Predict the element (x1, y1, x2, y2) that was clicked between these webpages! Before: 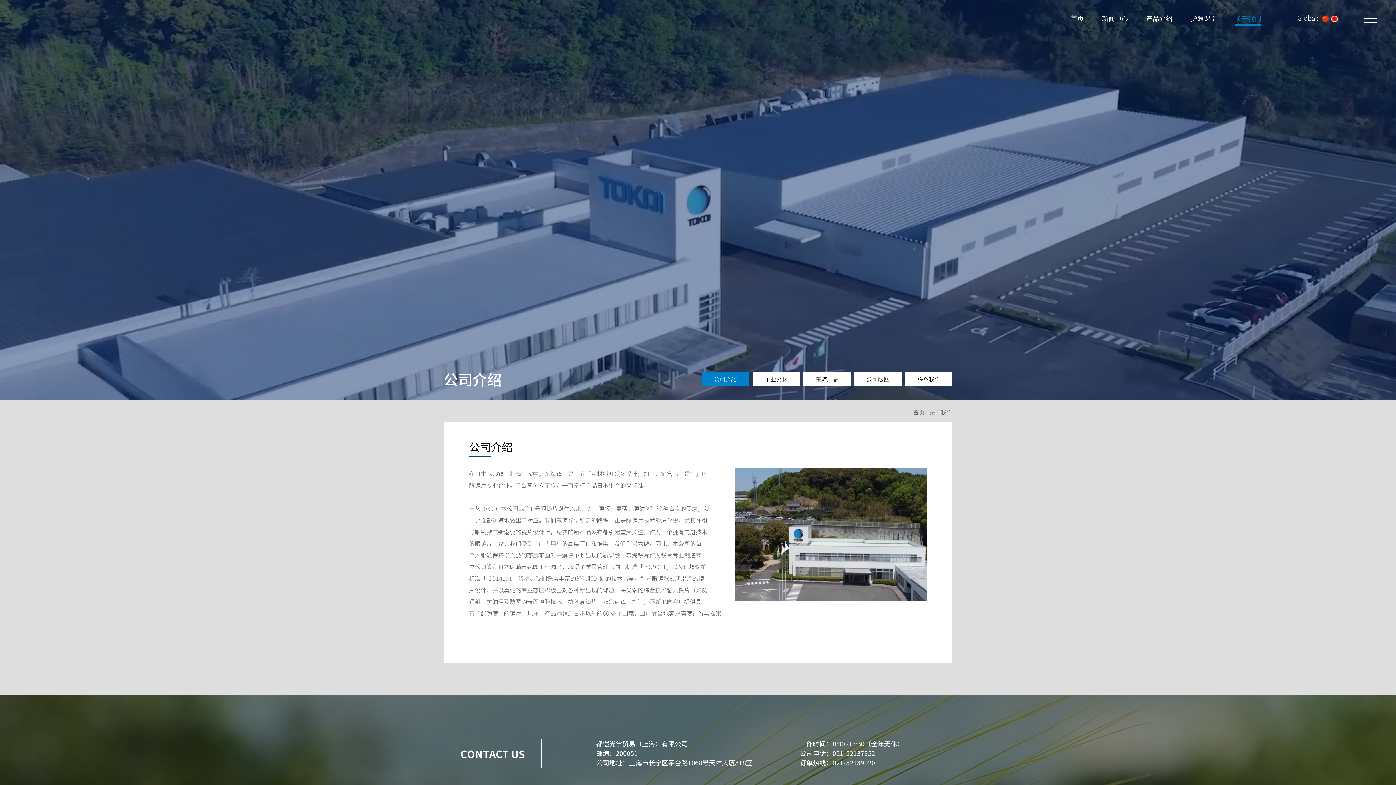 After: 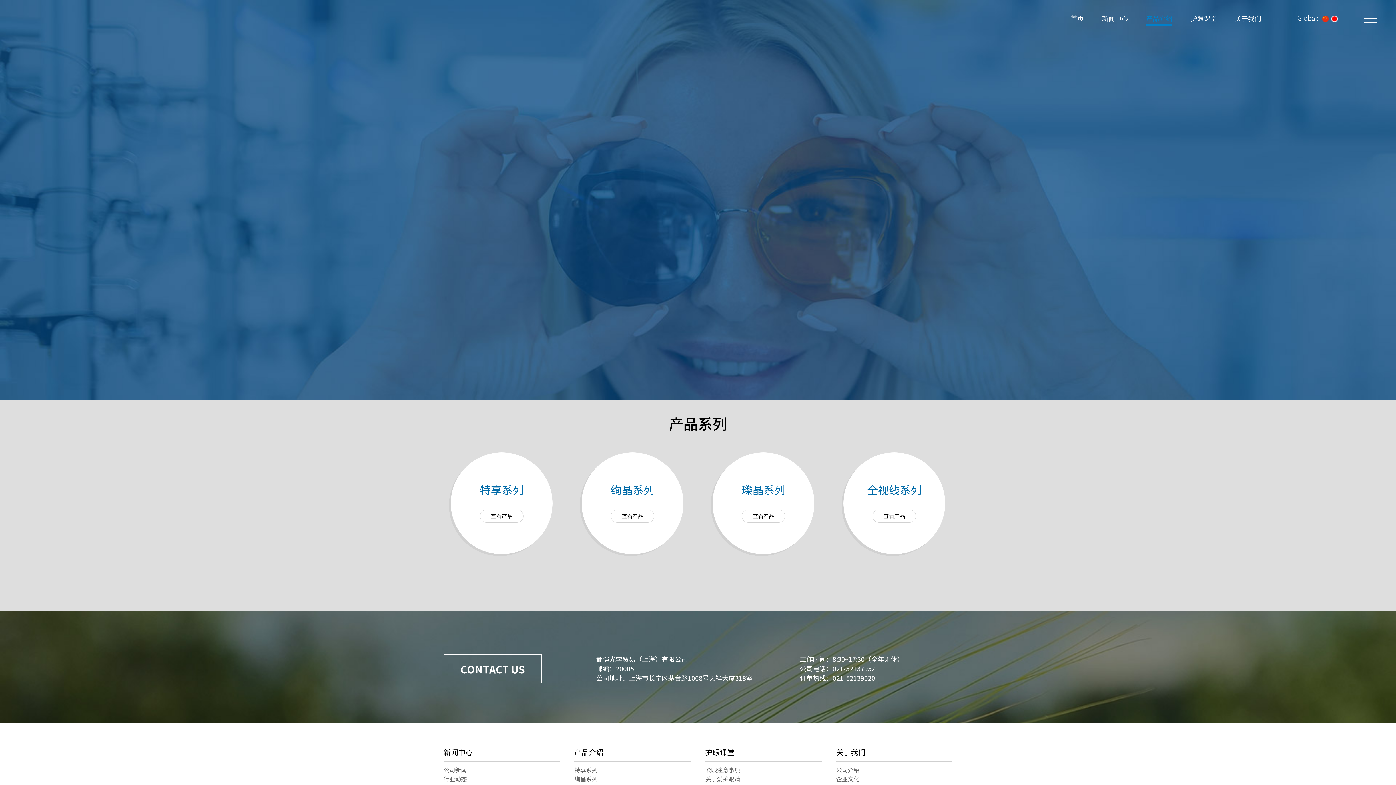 Action: label: 产品介绍 bbox: (1146, 14, 1172, 21)